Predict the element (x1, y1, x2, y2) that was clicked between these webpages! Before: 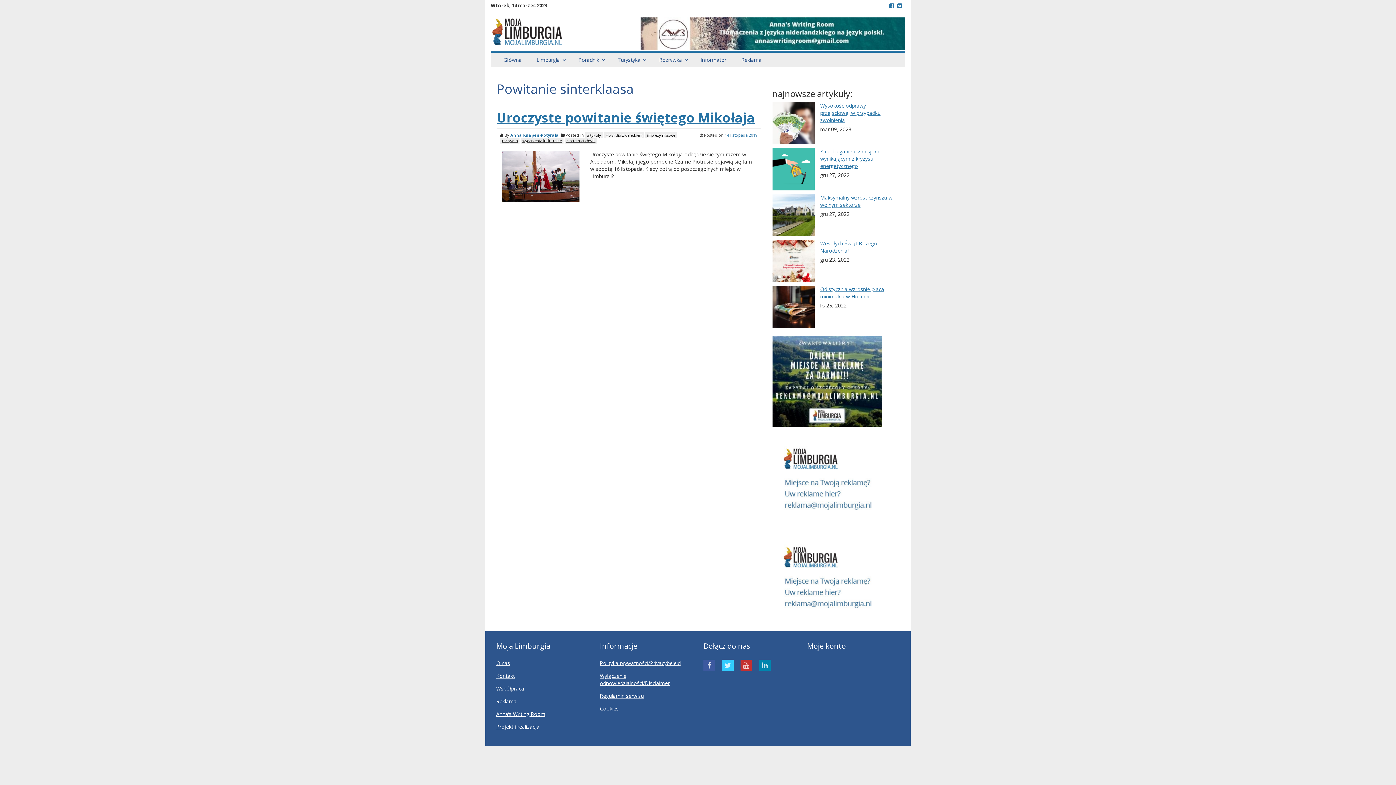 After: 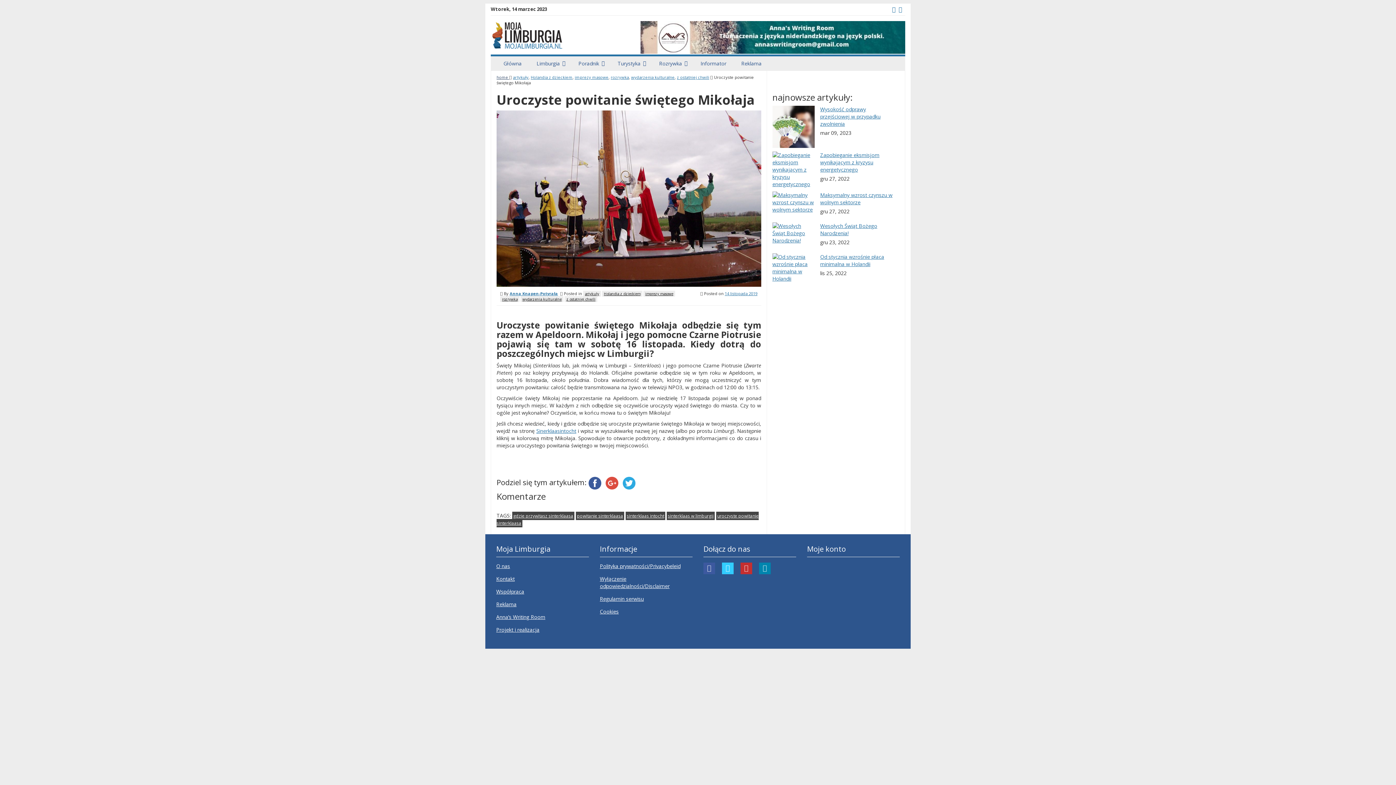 Action: label: Uroczyste powitanie świętego Mikołaja bbox: (496, 108, 754, 126)